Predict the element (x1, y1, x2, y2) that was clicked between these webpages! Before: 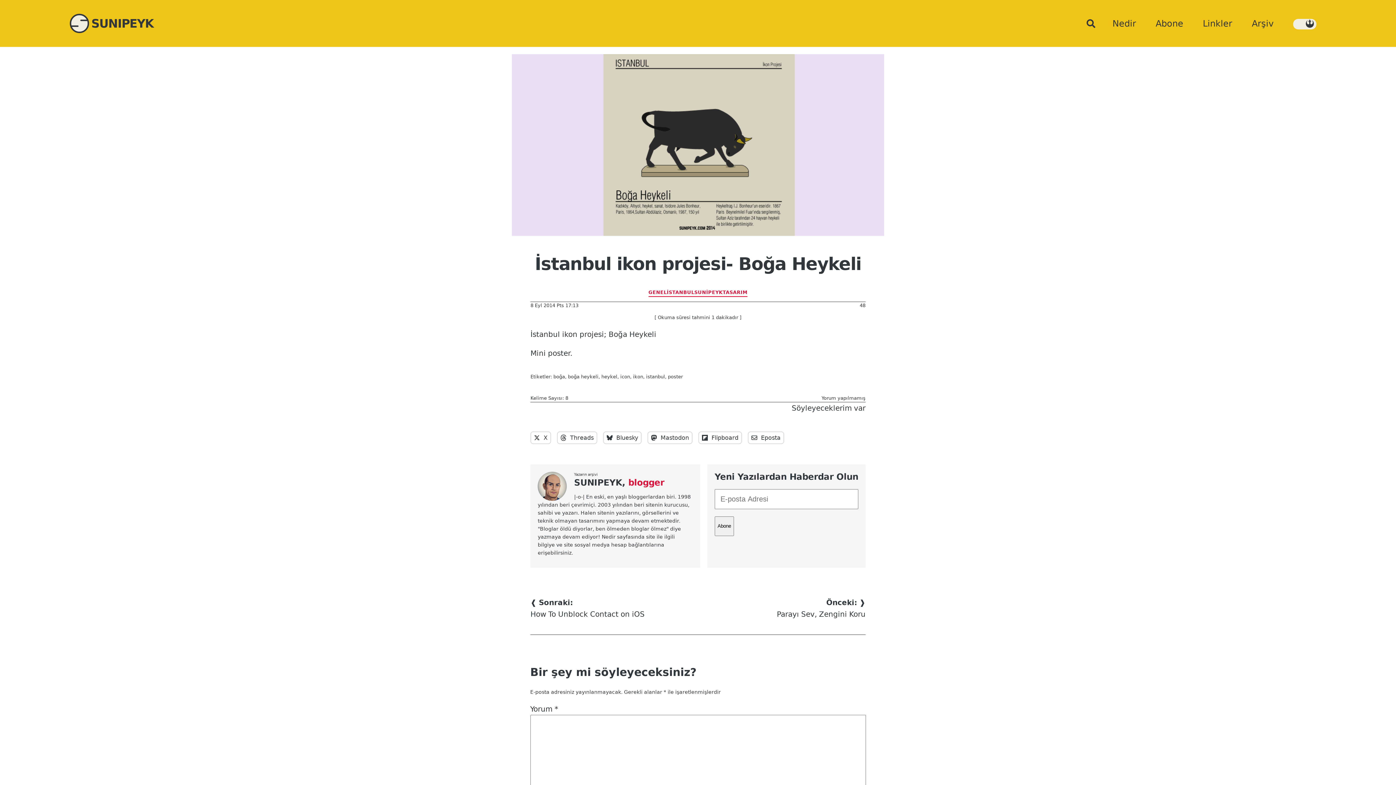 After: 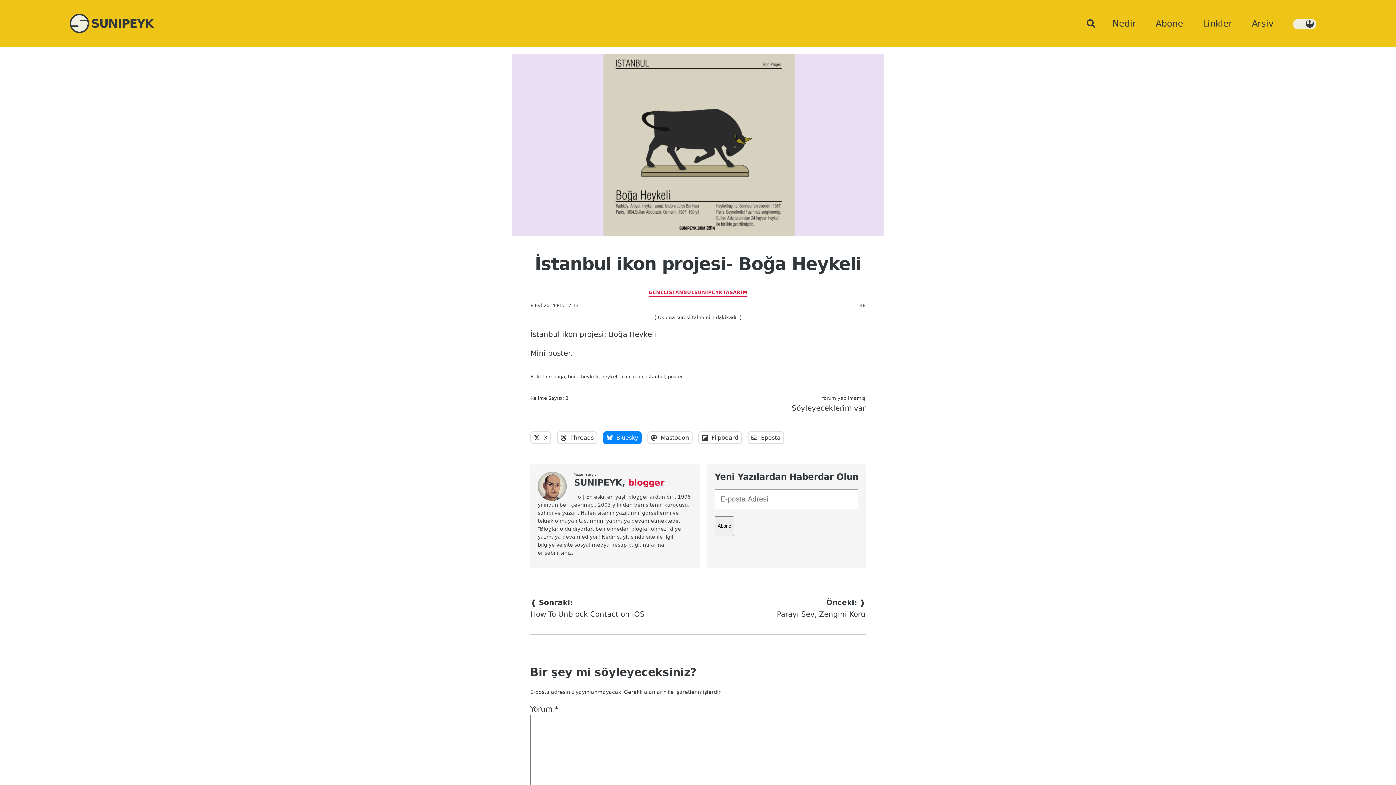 Action: bbox: (603, 431, 641, 444) label: Bluesky